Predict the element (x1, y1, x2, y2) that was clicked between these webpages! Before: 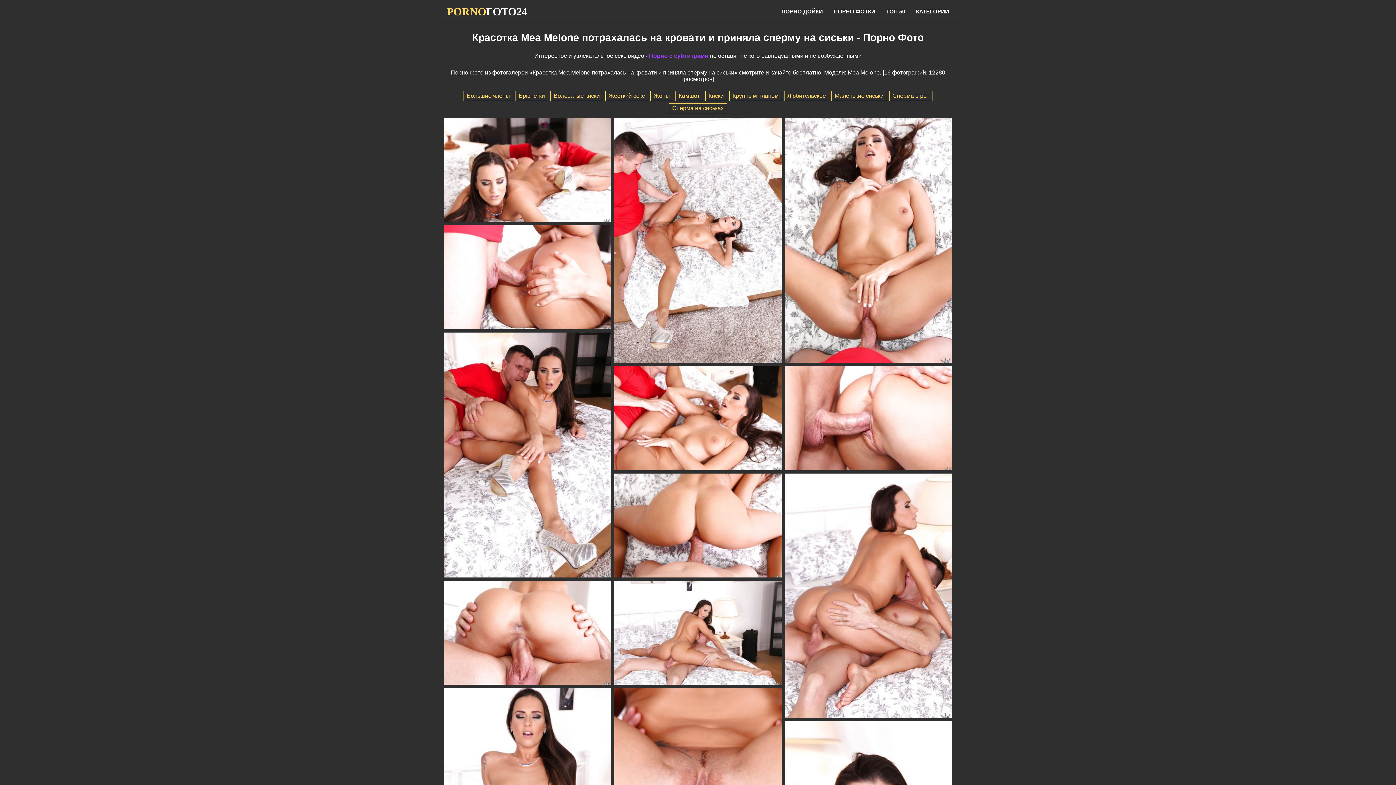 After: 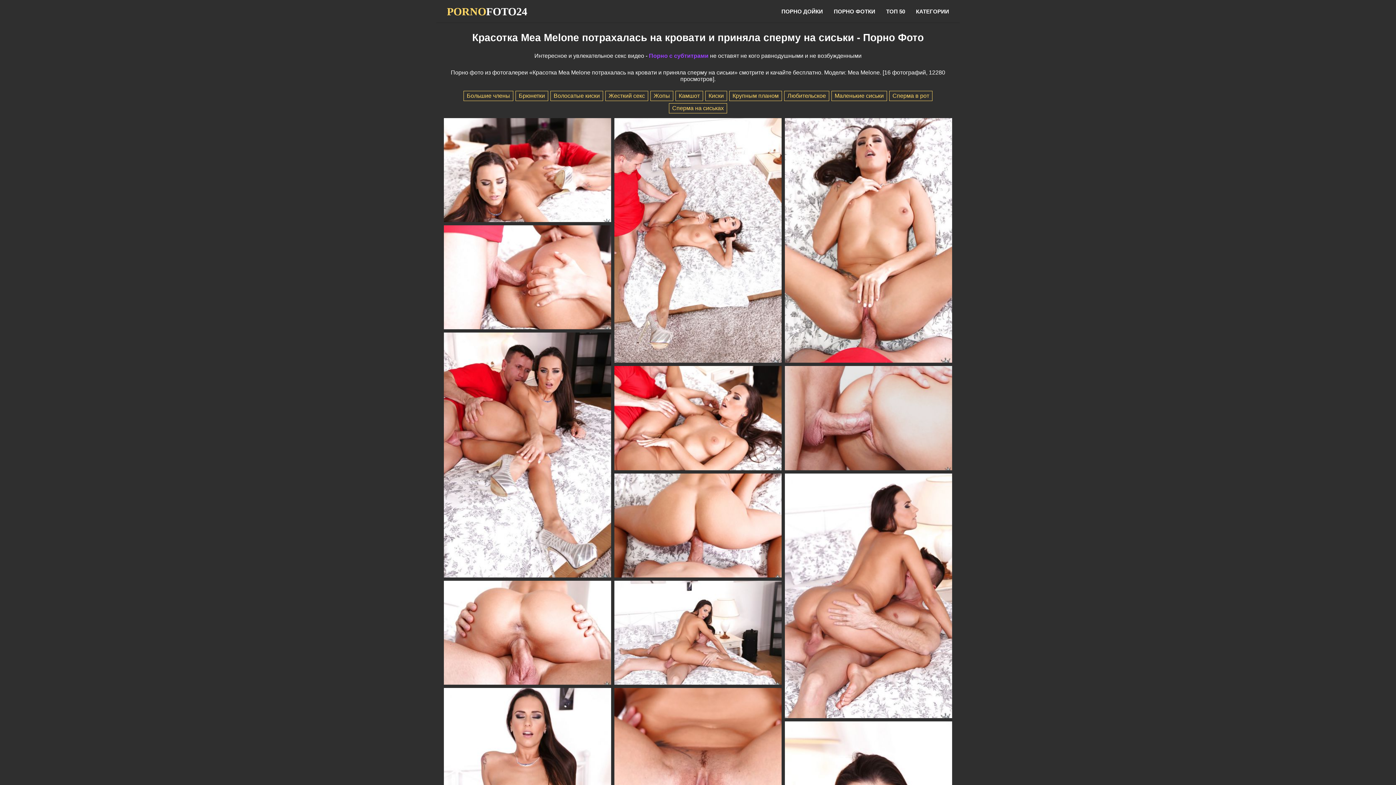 Action: bbox: (784, 366, 953, 471)